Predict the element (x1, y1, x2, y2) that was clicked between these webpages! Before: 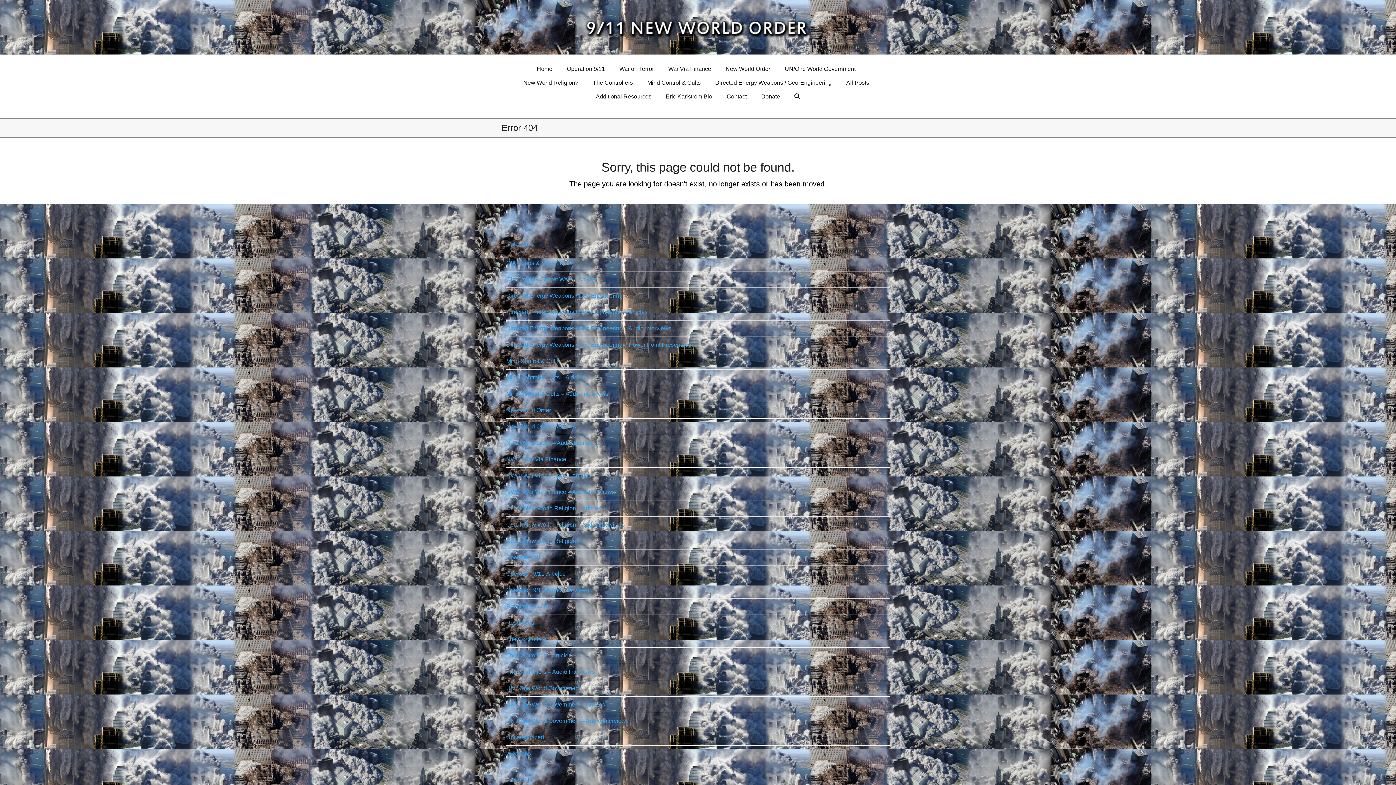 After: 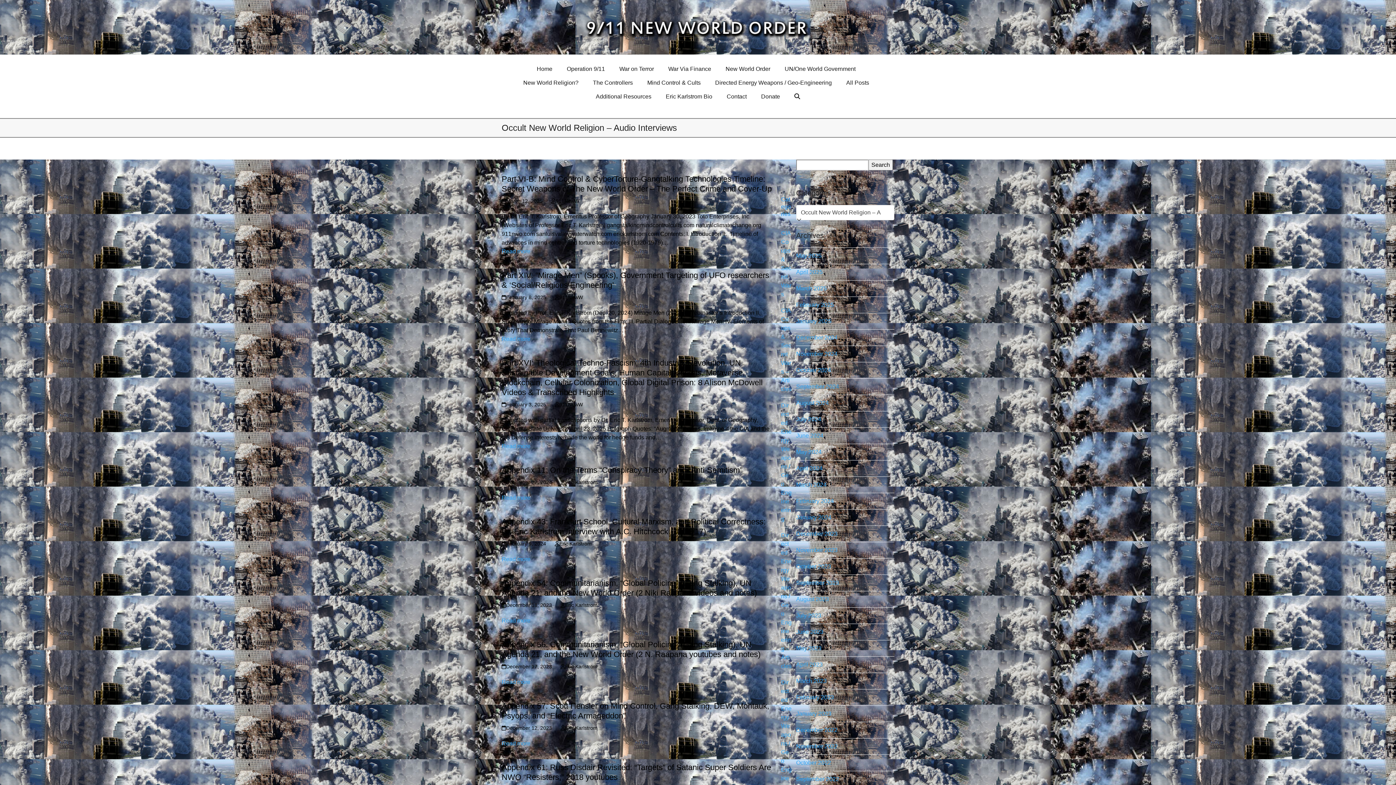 Action: label: Occult New World Religion – Audio Interviews bbox: (506, 521, 624, 528)